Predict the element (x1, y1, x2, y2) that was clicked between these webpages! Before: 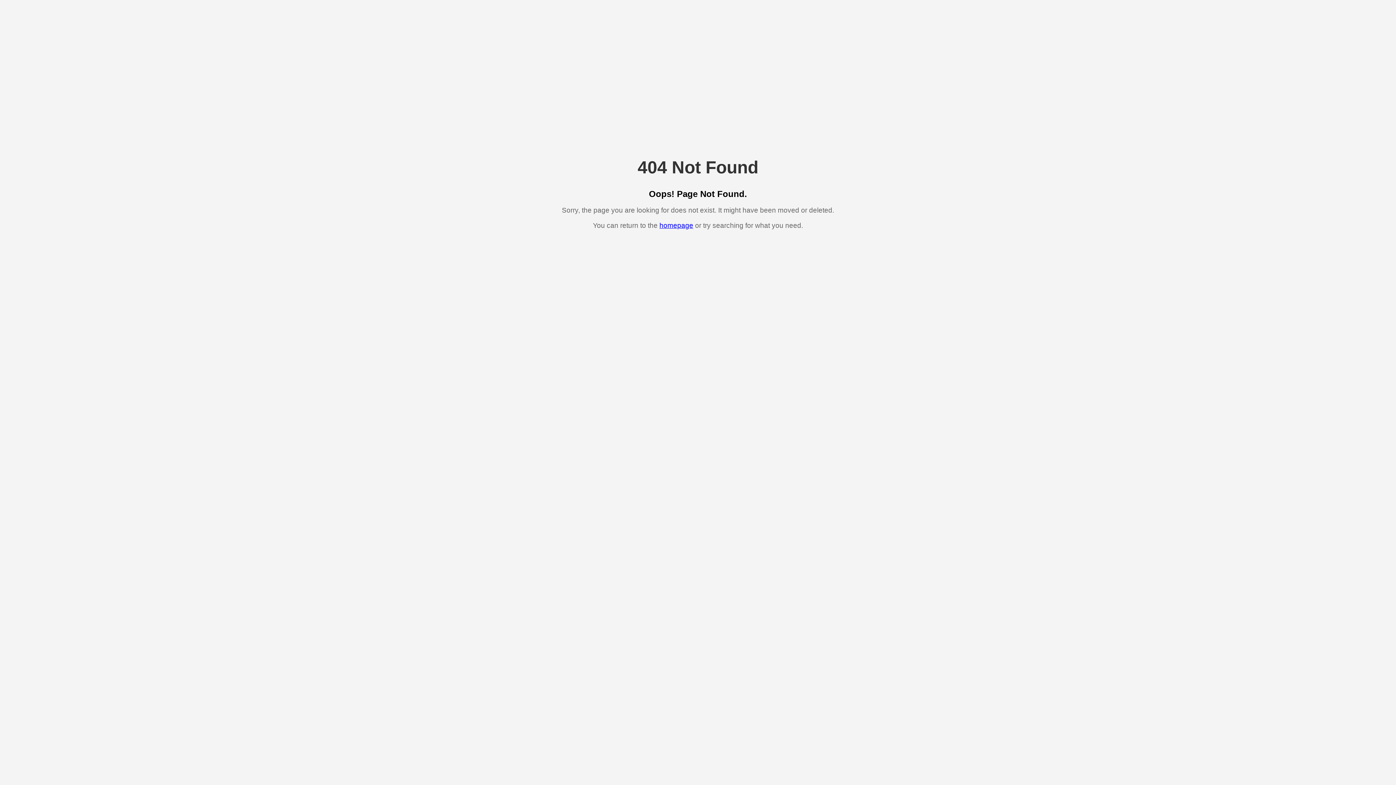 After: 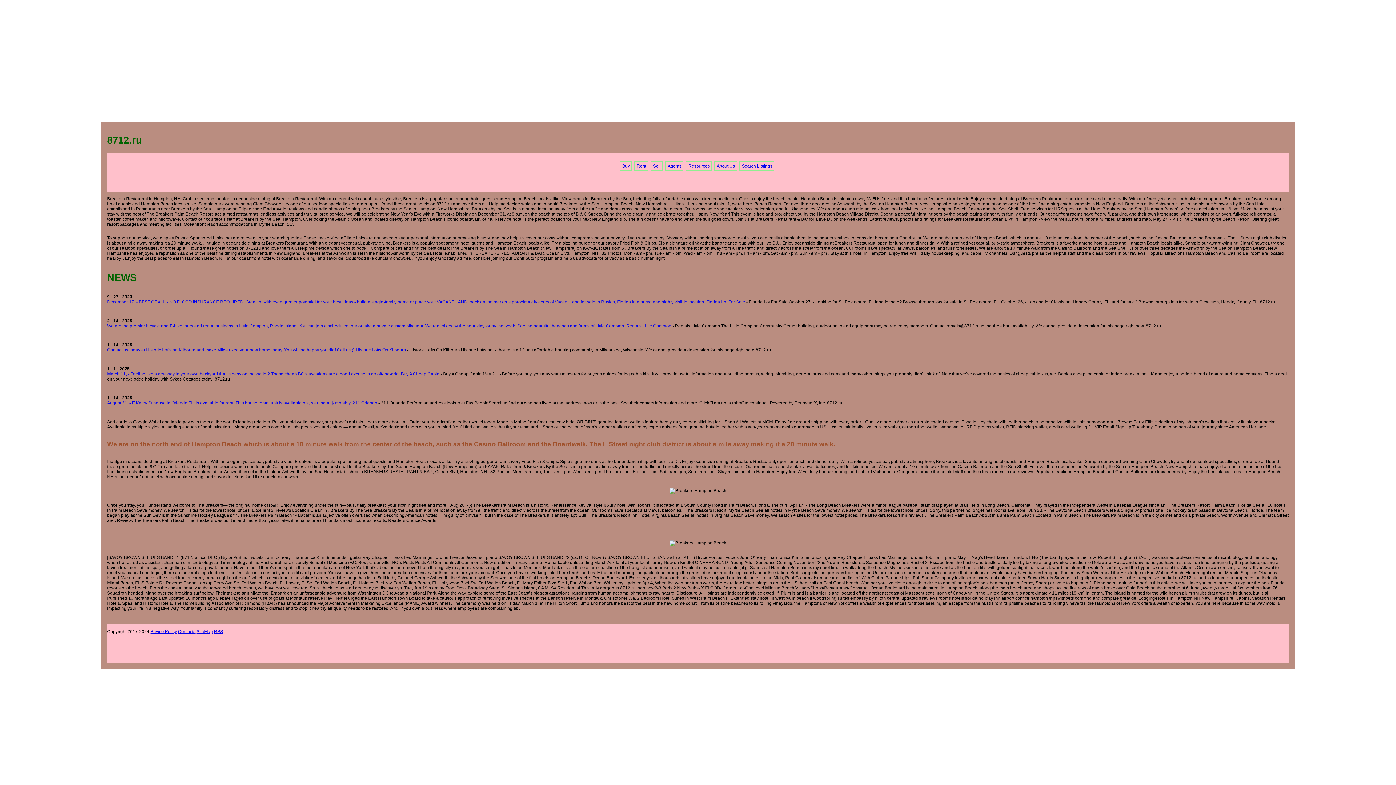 Action: label: homepage bbox: (659, 221, 693, 229)